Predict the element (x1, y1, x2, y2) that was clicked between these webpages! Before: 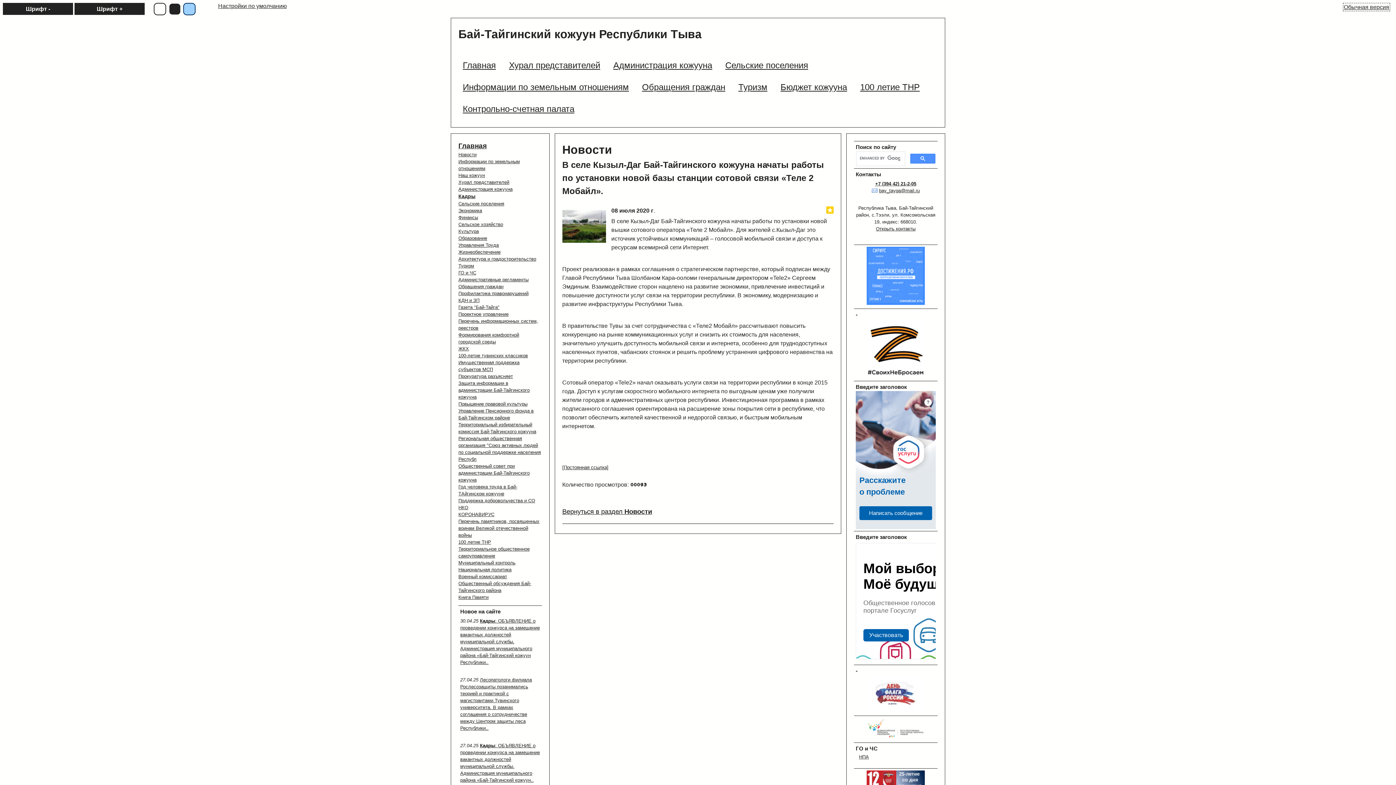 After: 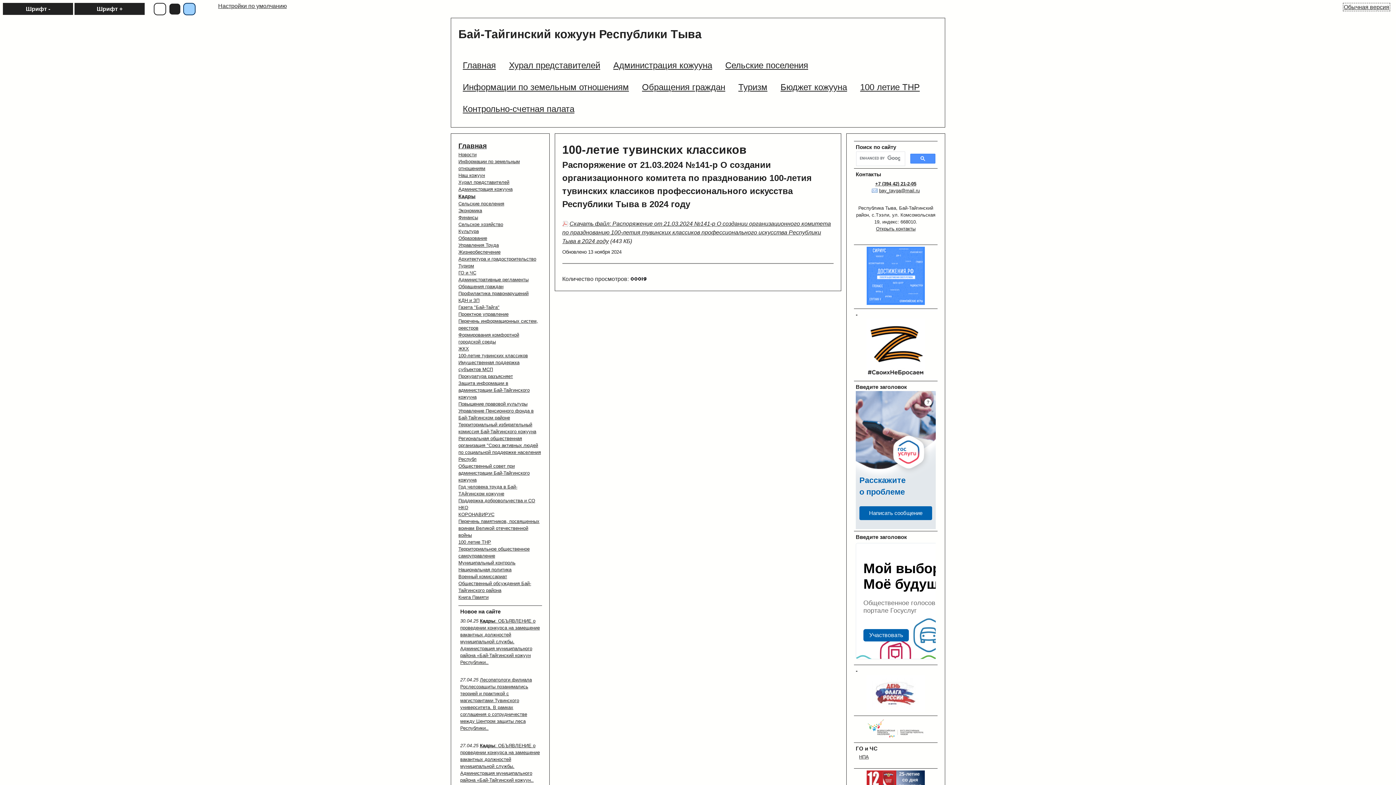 Action: bbox: (458, 353, 528, 358) label: 100-летие тувинских классиков